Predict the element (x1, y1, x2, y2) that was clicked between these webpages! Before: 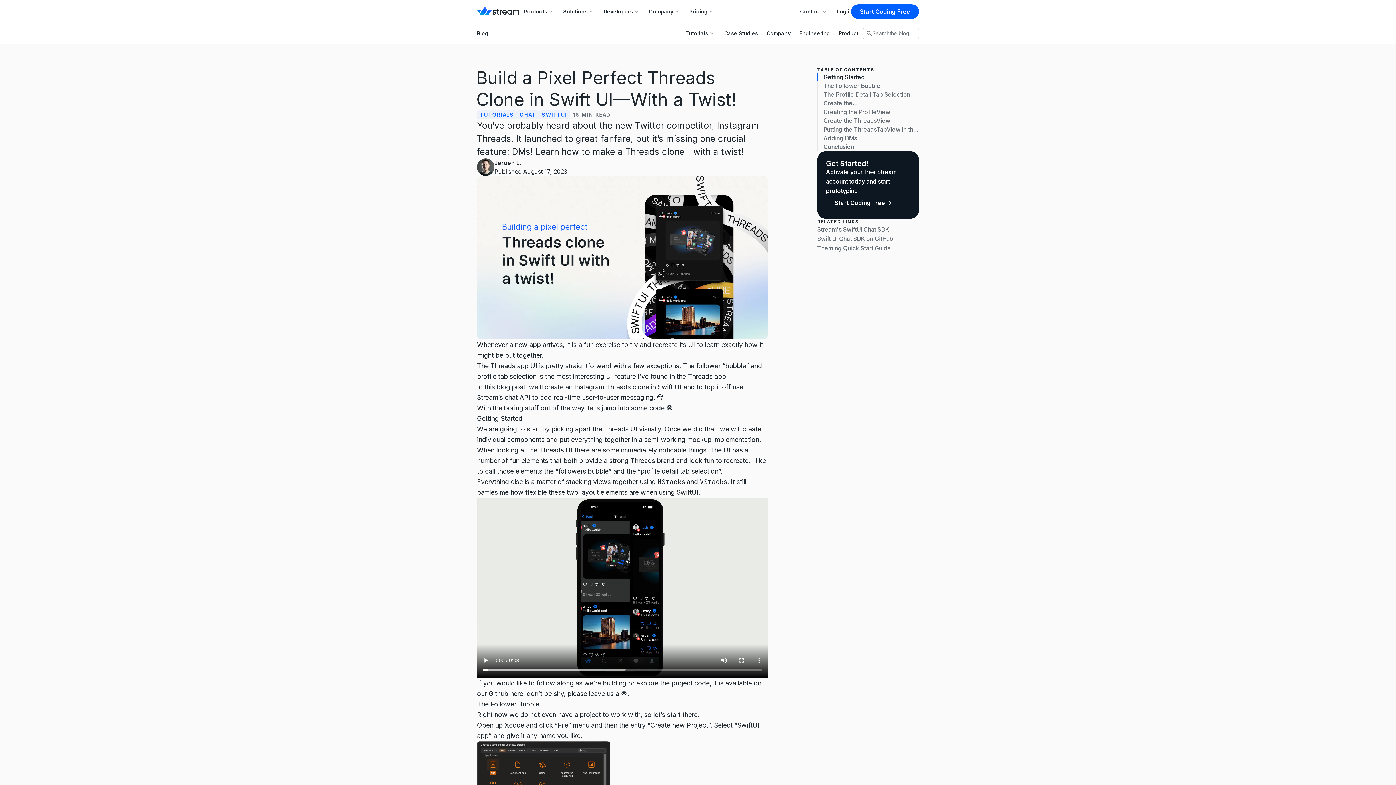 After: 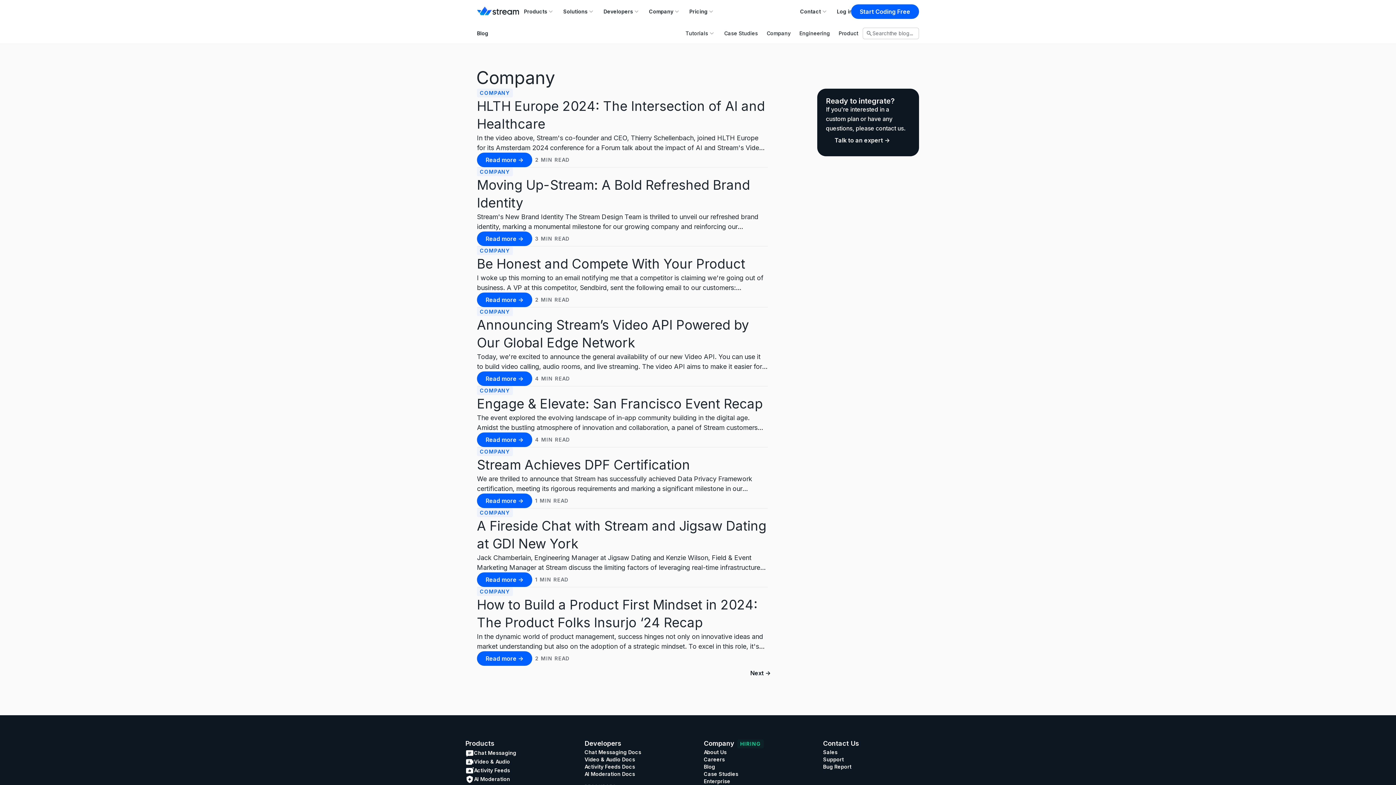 Action: bbox: (762, 27, 795, 39) label: Company